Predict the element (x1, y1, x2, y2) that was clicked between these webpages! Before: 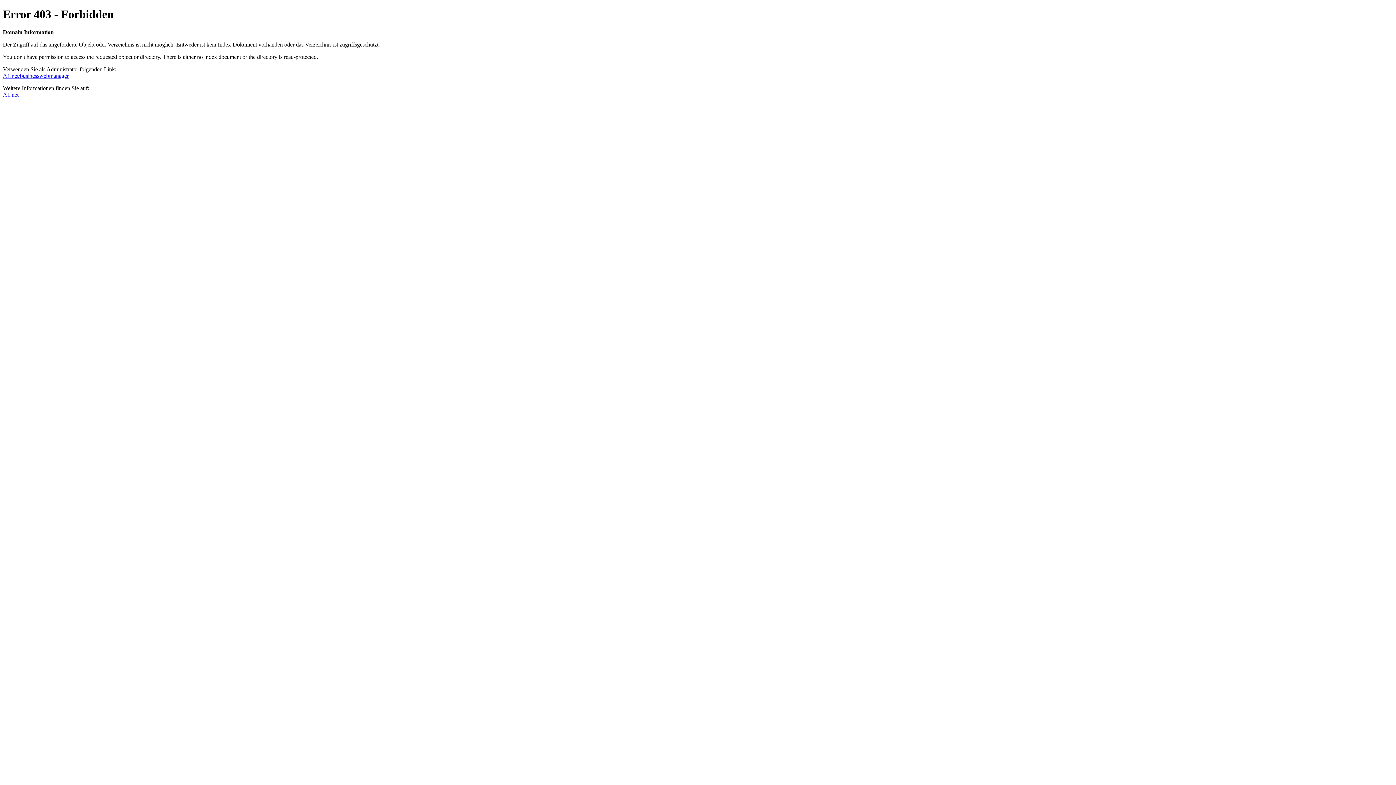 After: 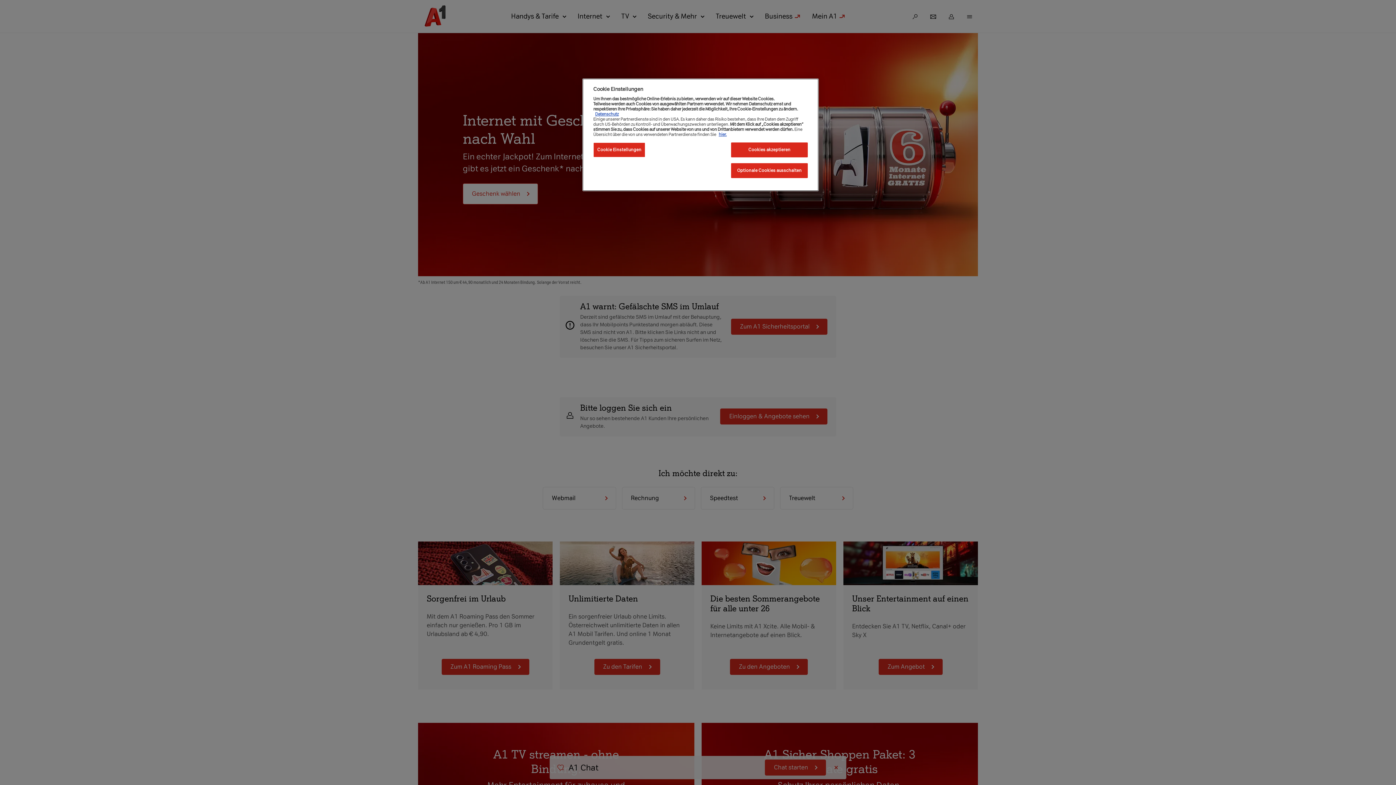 Action: label: A1.net bbox: (2, 91, 18, 97)